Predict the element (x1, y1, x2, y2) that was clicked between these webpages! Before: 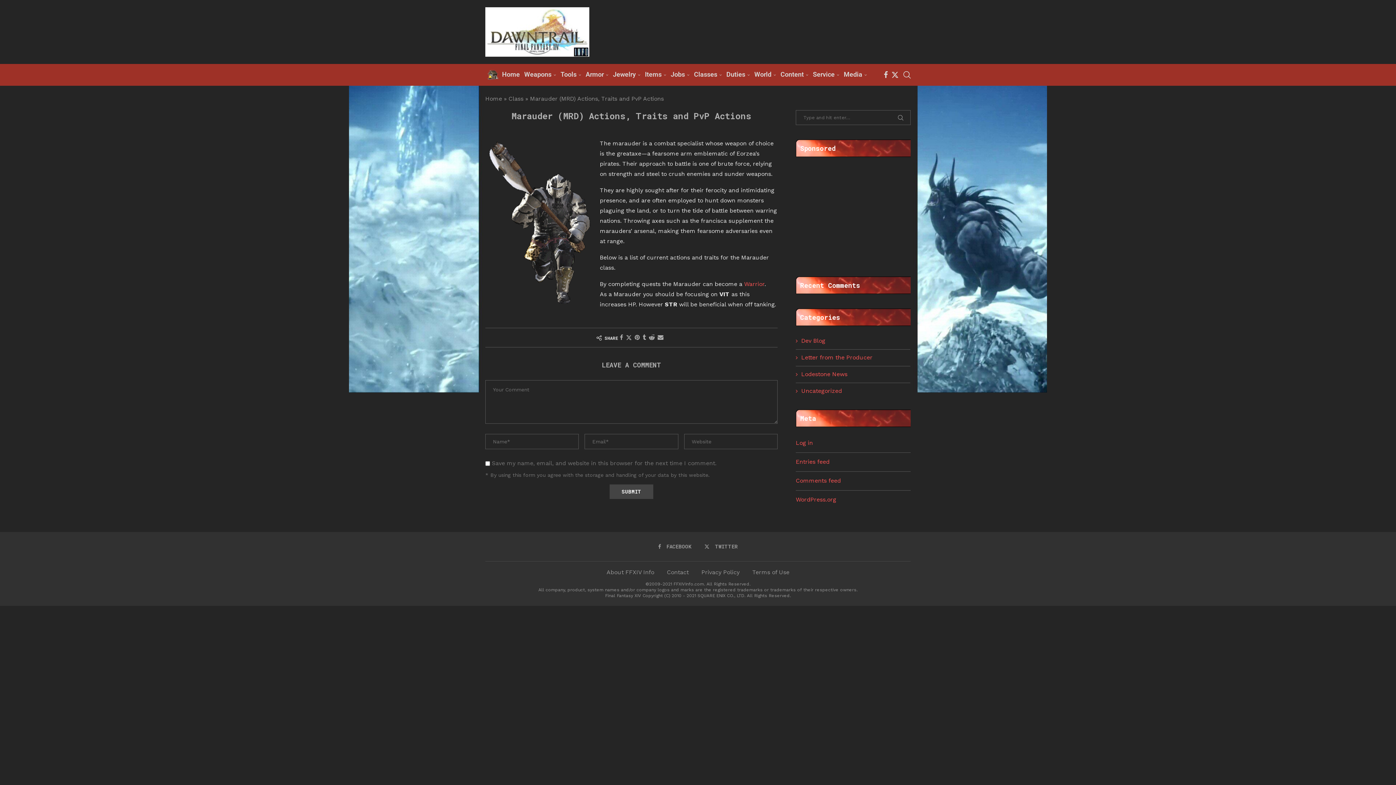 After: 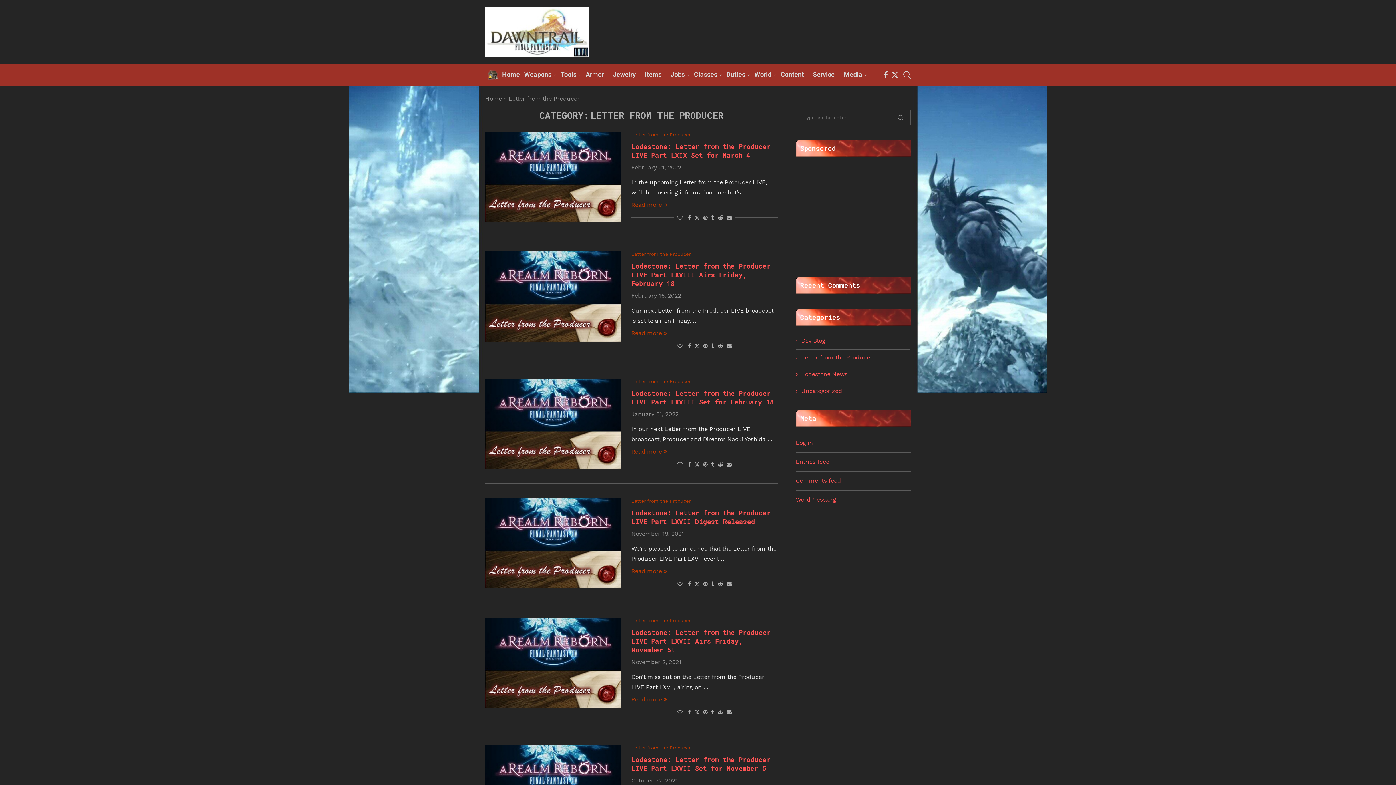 Action: label: Letter from the Producer bbox: (796, 353, 910, 361)